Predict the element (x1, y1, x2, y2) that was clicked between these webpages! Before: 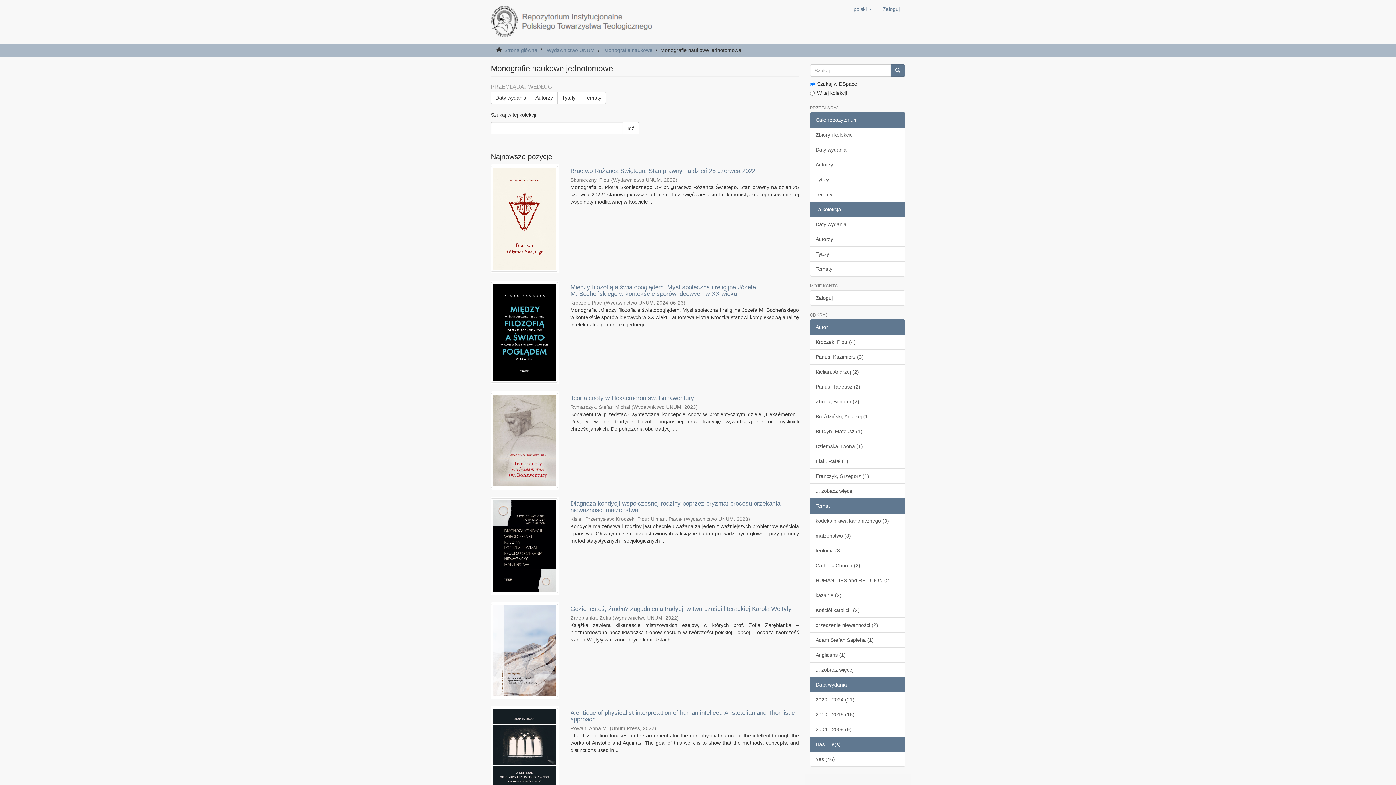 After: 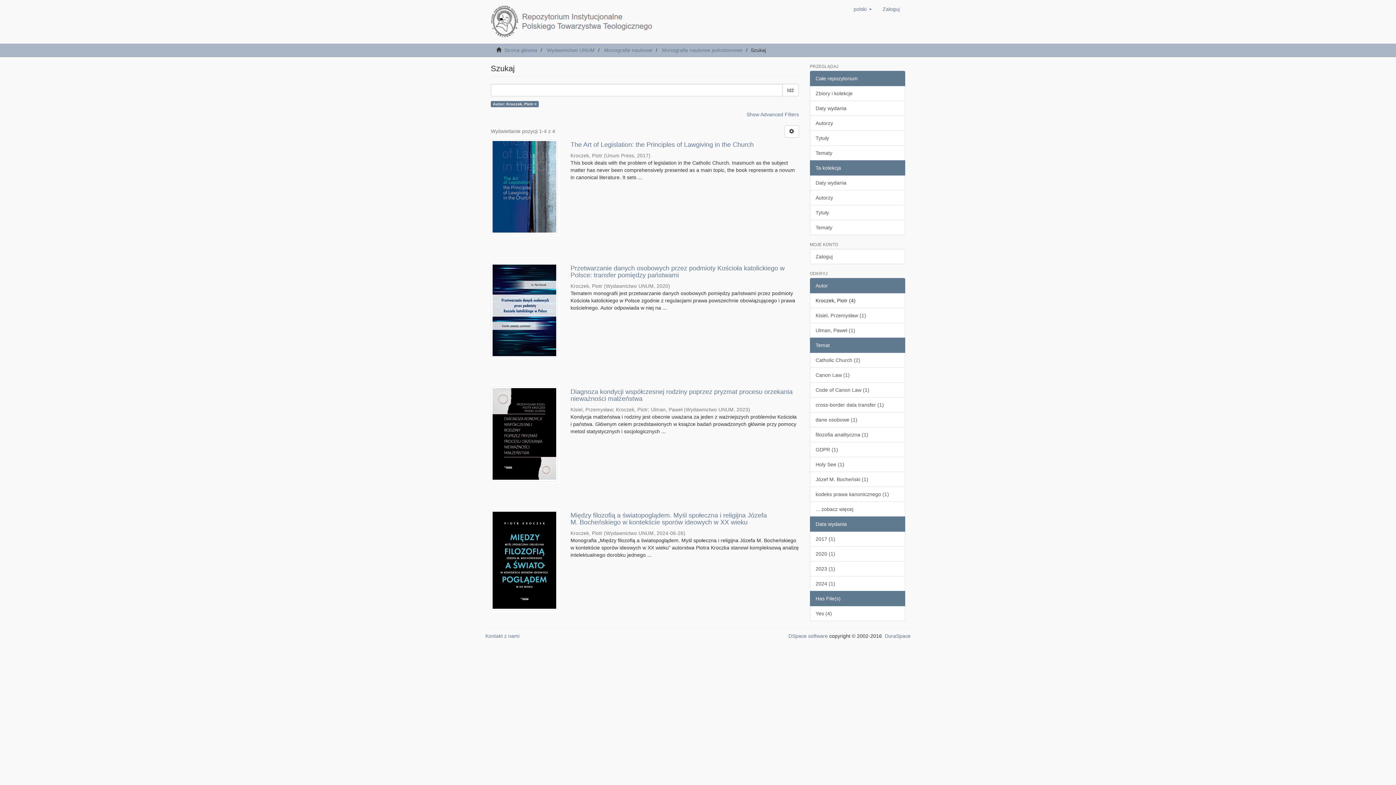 Action: label: Kroczek, Piotr (4) bbox: (810, 334, 905, 349)